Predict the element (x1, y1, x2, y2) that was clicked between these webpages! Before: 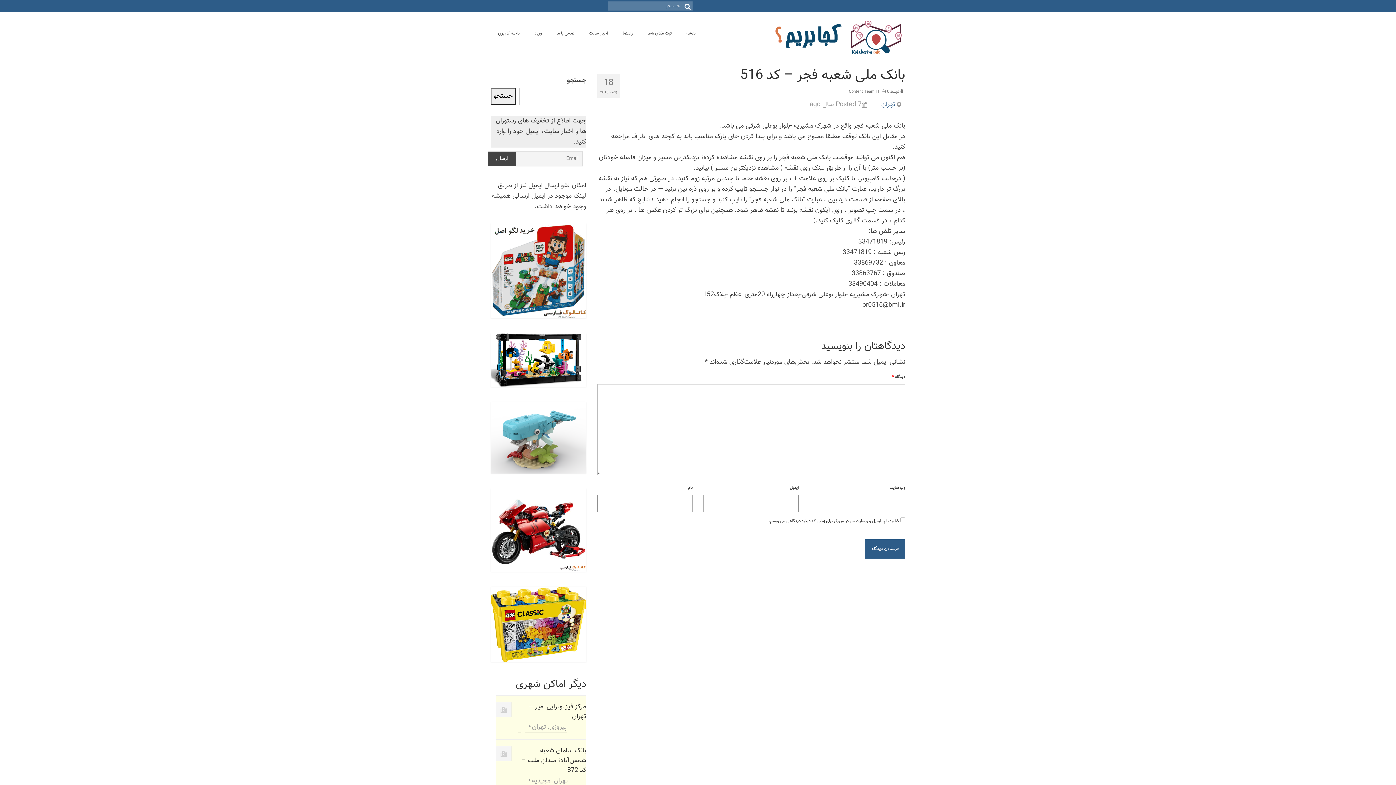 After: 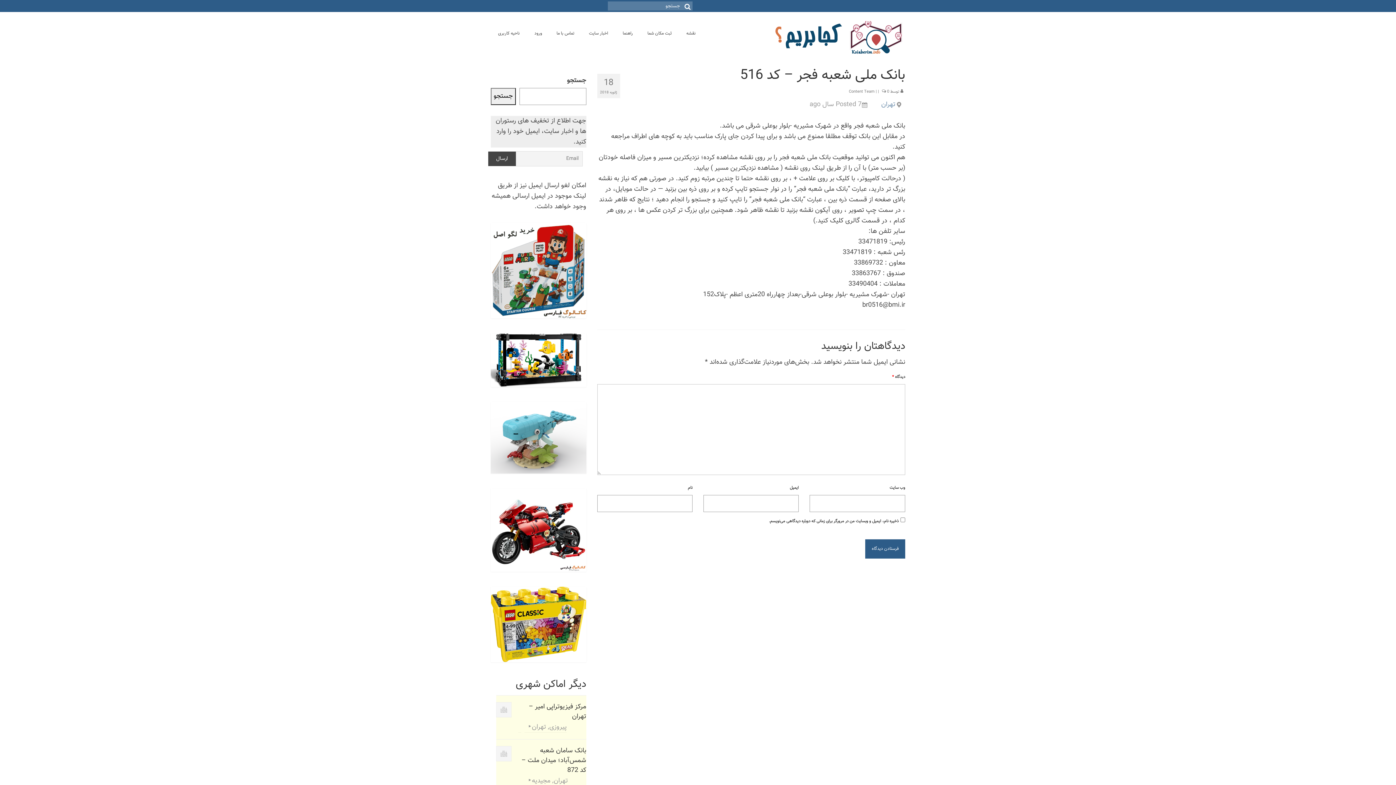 Action: label: تهران bbox: (881, 99, 895, 109)